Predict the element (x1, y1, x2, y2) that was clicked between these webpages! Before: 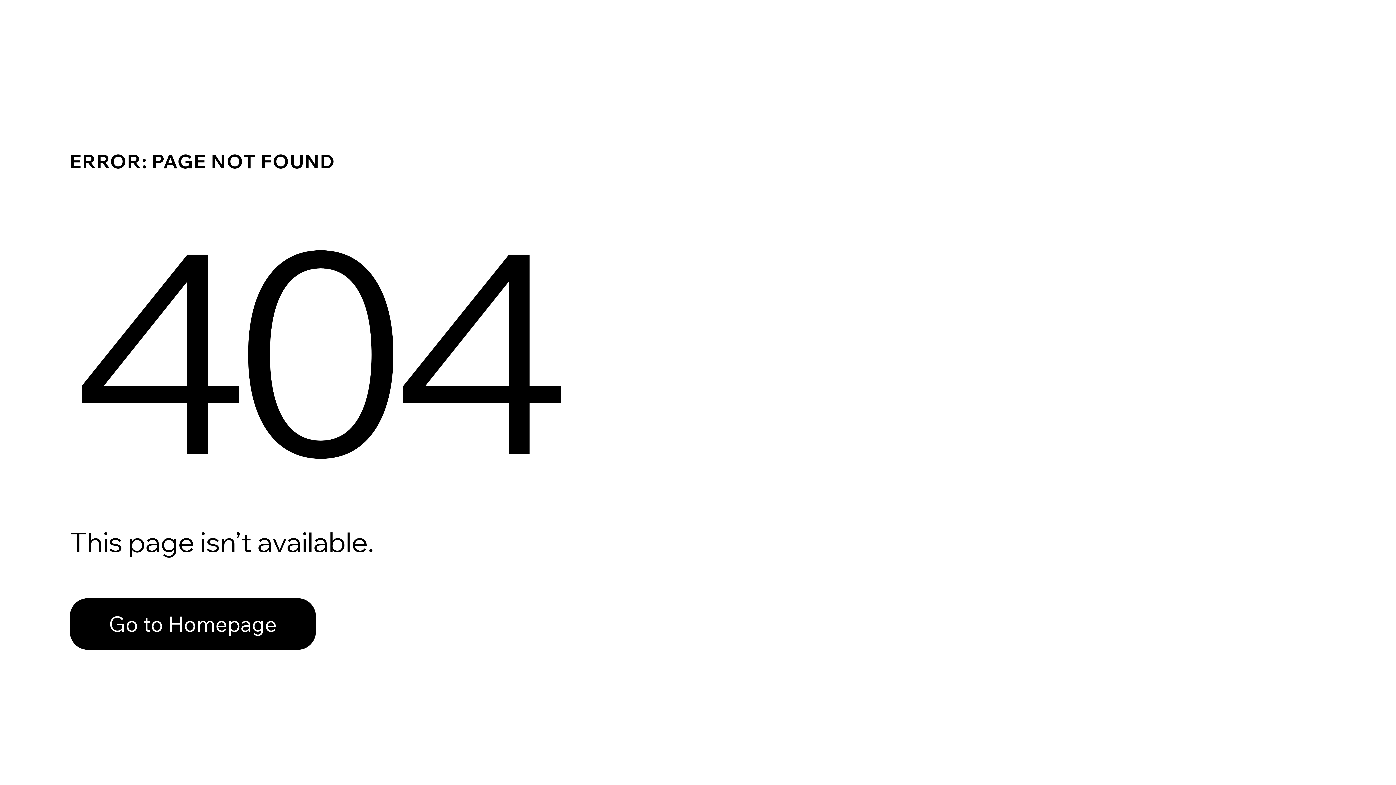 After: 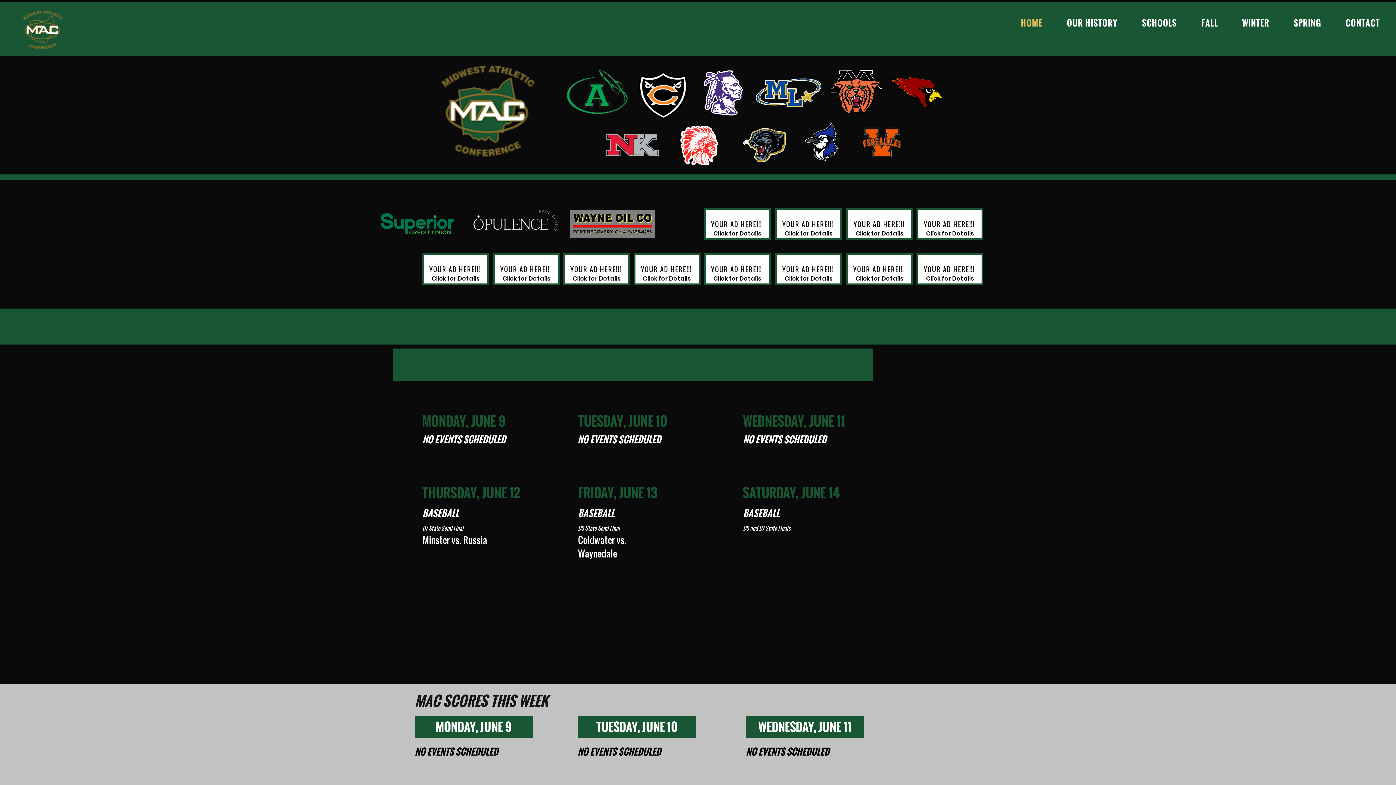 Action: bbox: (69, 582, 768, 659) label: Go to Homepage